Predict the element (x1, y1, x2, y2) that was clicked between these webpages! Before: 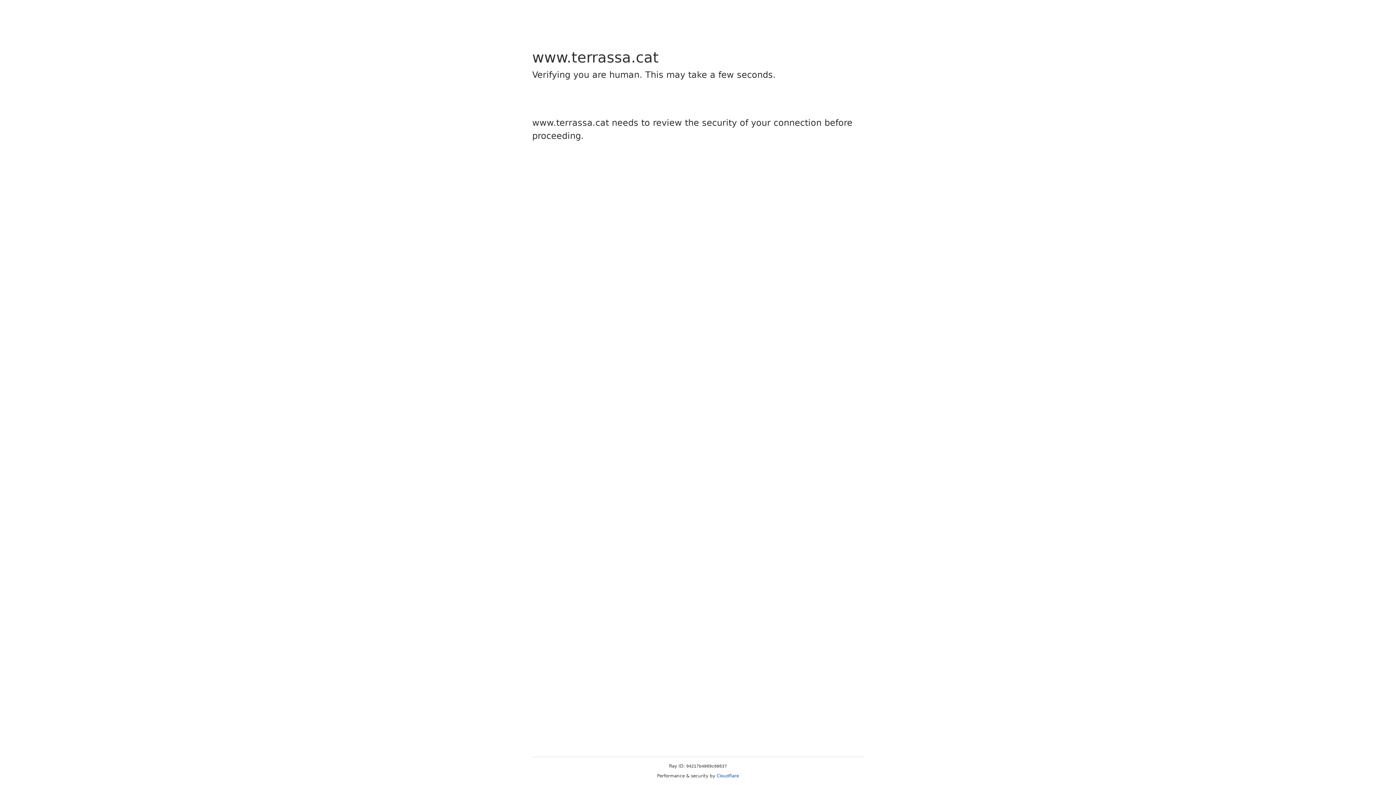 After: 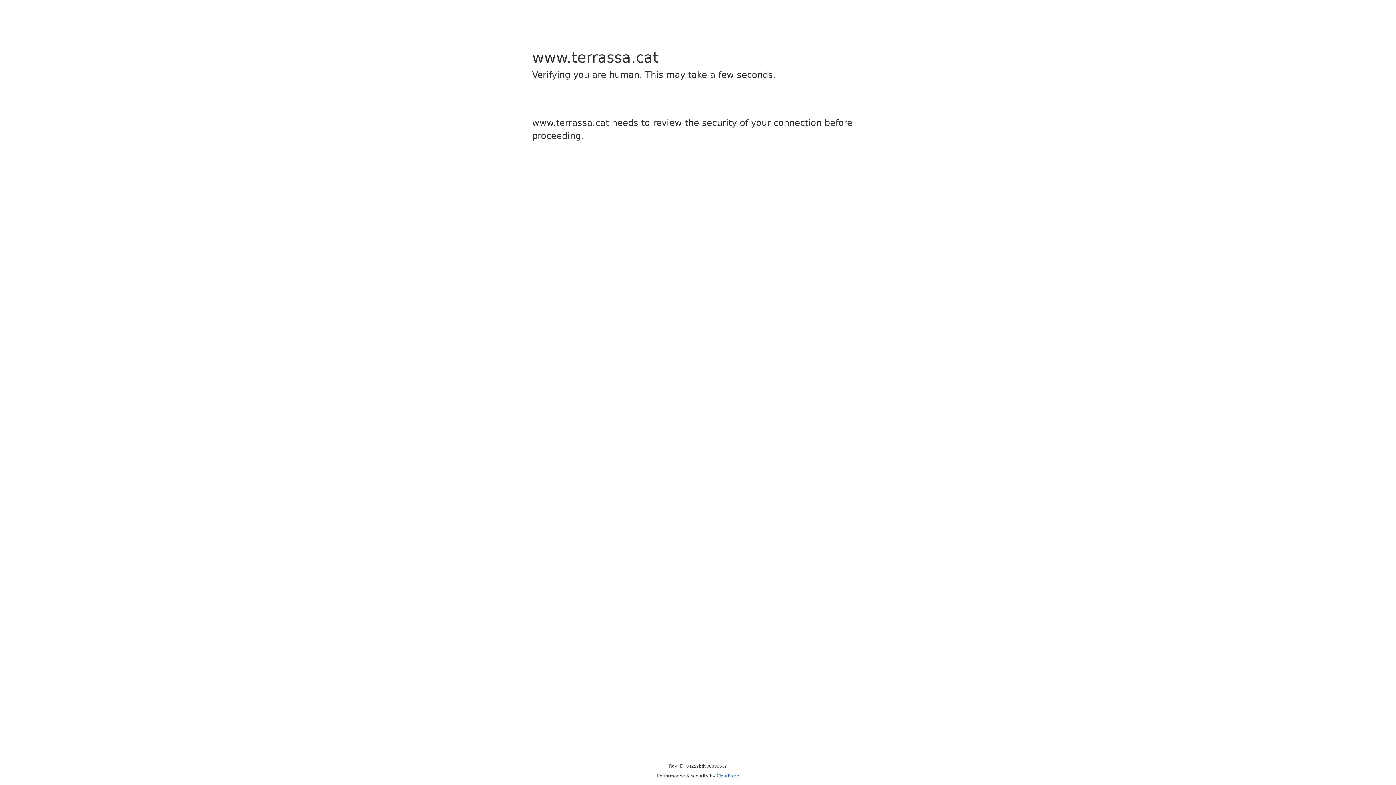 Action: bbox: (716, 773, 739, 778) label: Cloudflare